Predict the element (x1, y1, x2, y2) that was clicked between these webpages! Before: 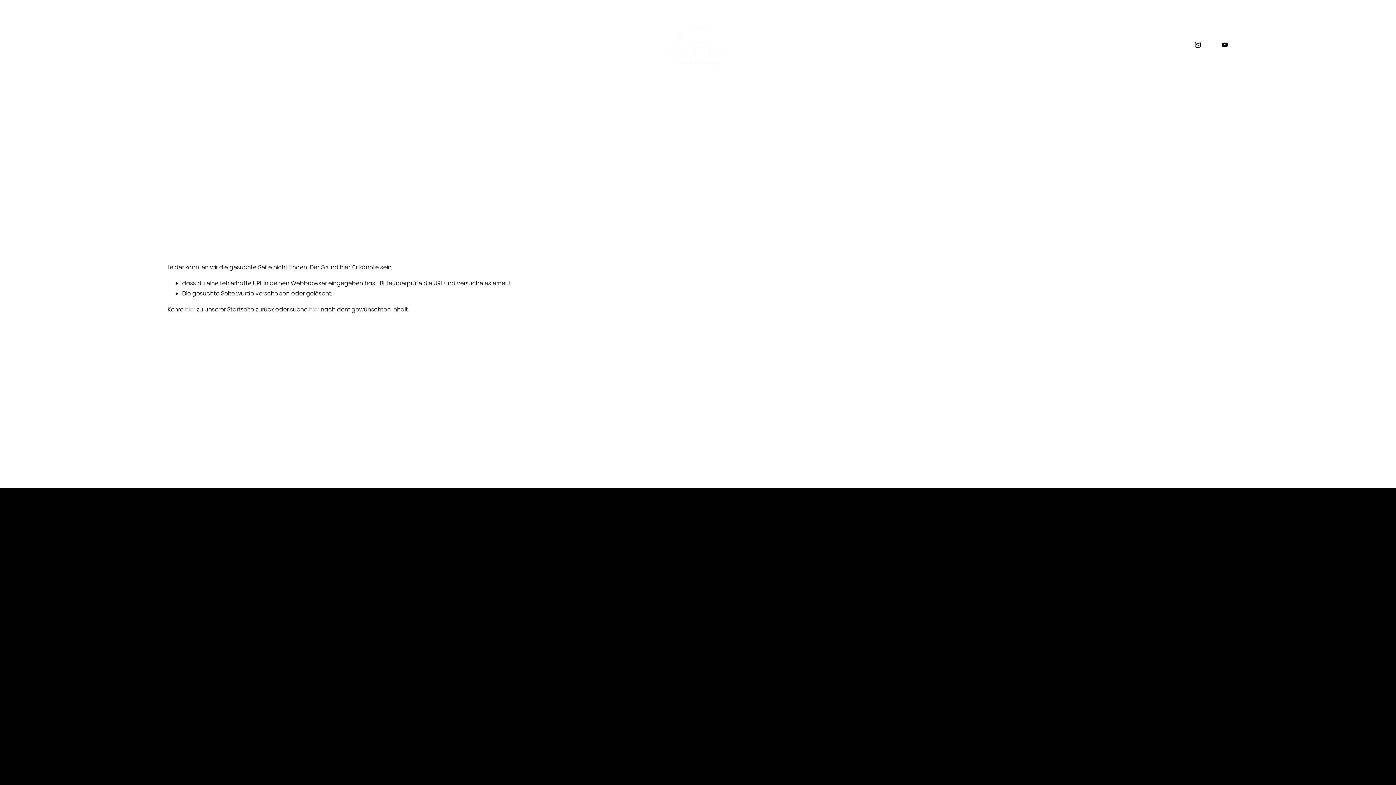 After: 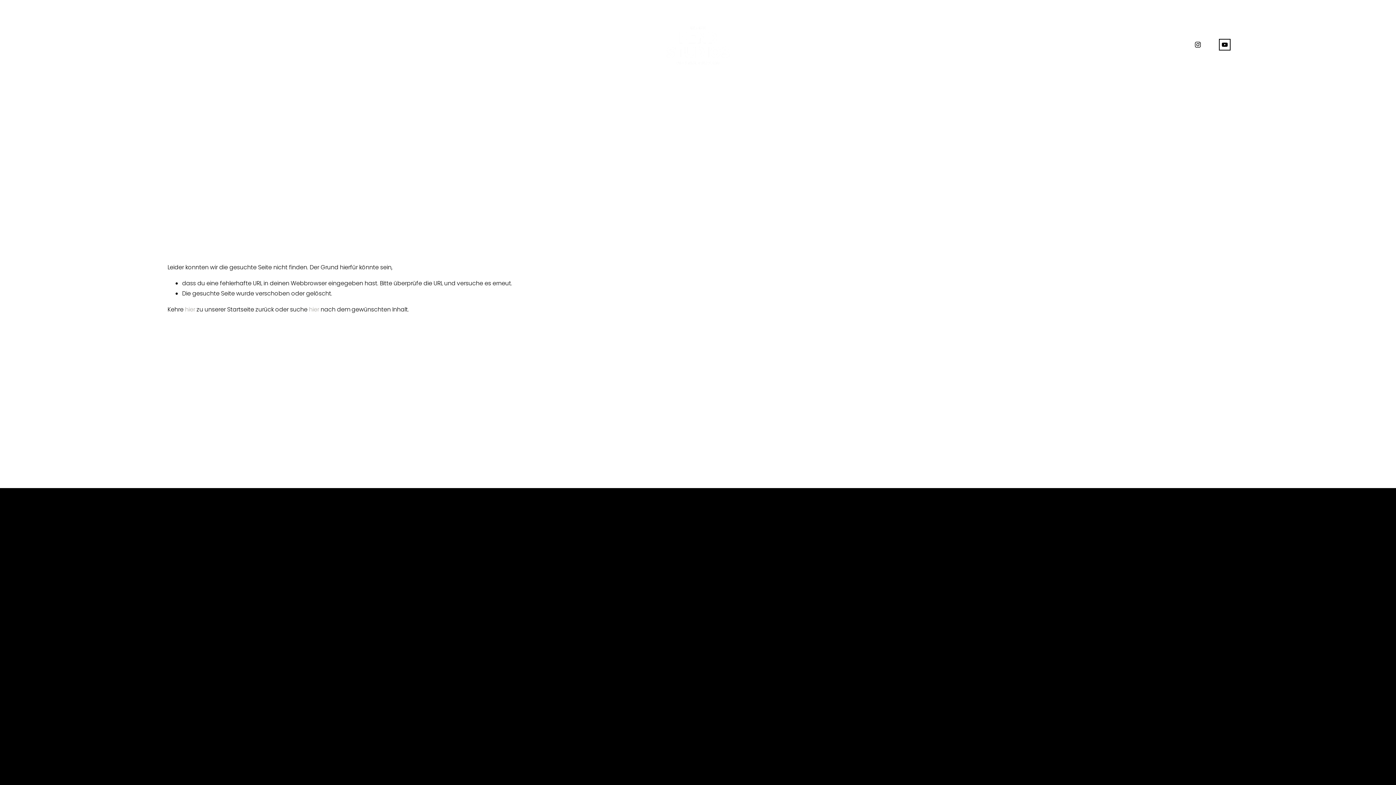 Action: bbox: (1221, 40, 1228, 48) label: YouTube